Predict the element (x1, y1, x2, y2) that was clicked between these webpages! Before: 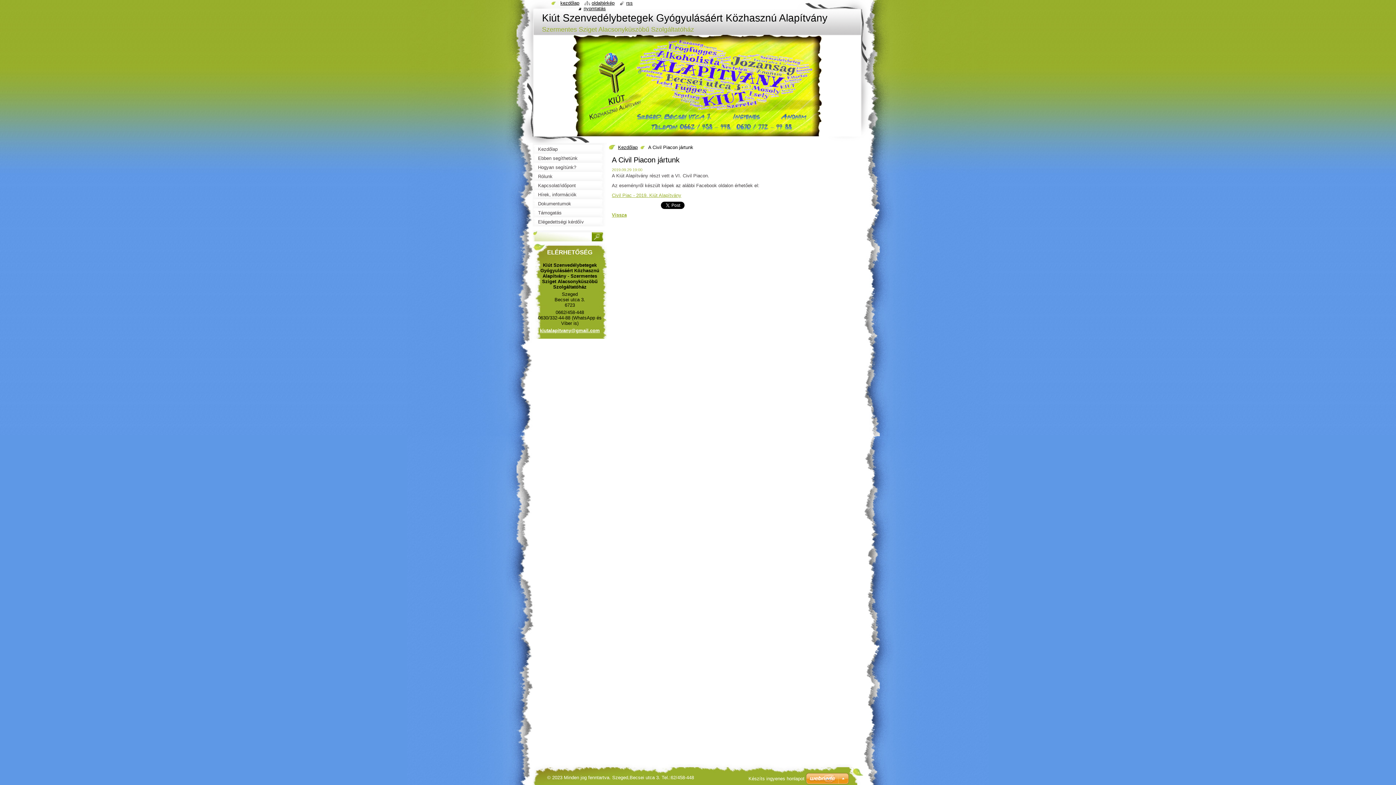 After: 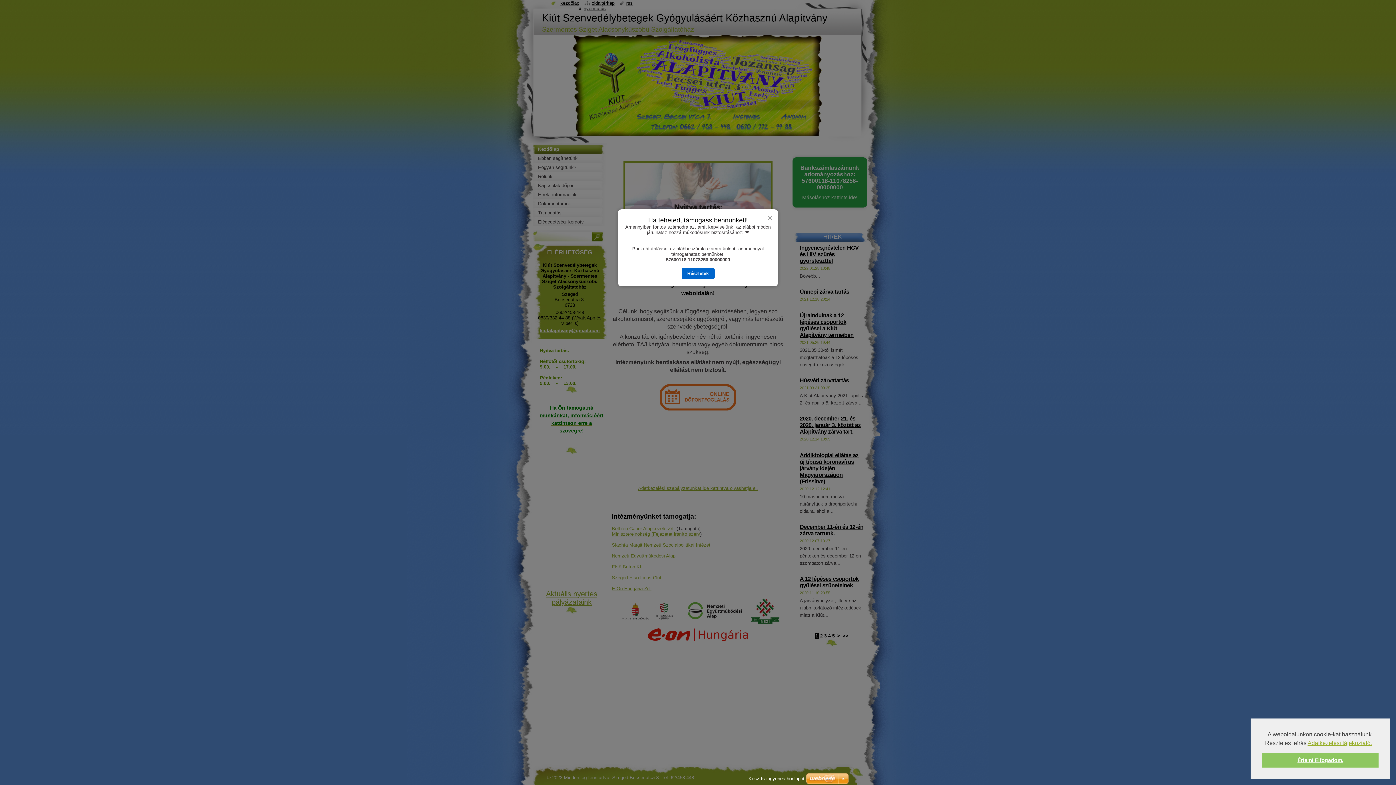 Action: label: kezdőlap bbox: (551, 0, 579, 5)